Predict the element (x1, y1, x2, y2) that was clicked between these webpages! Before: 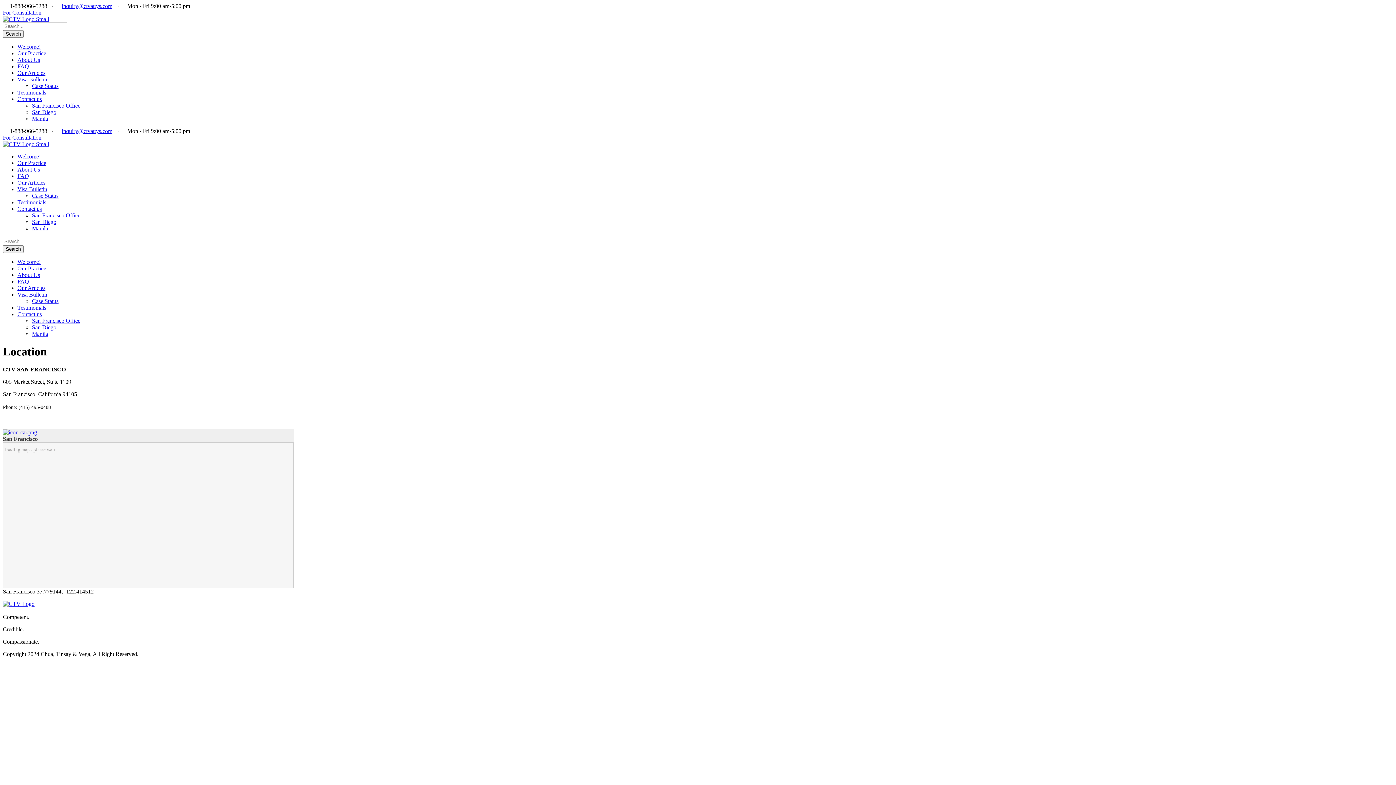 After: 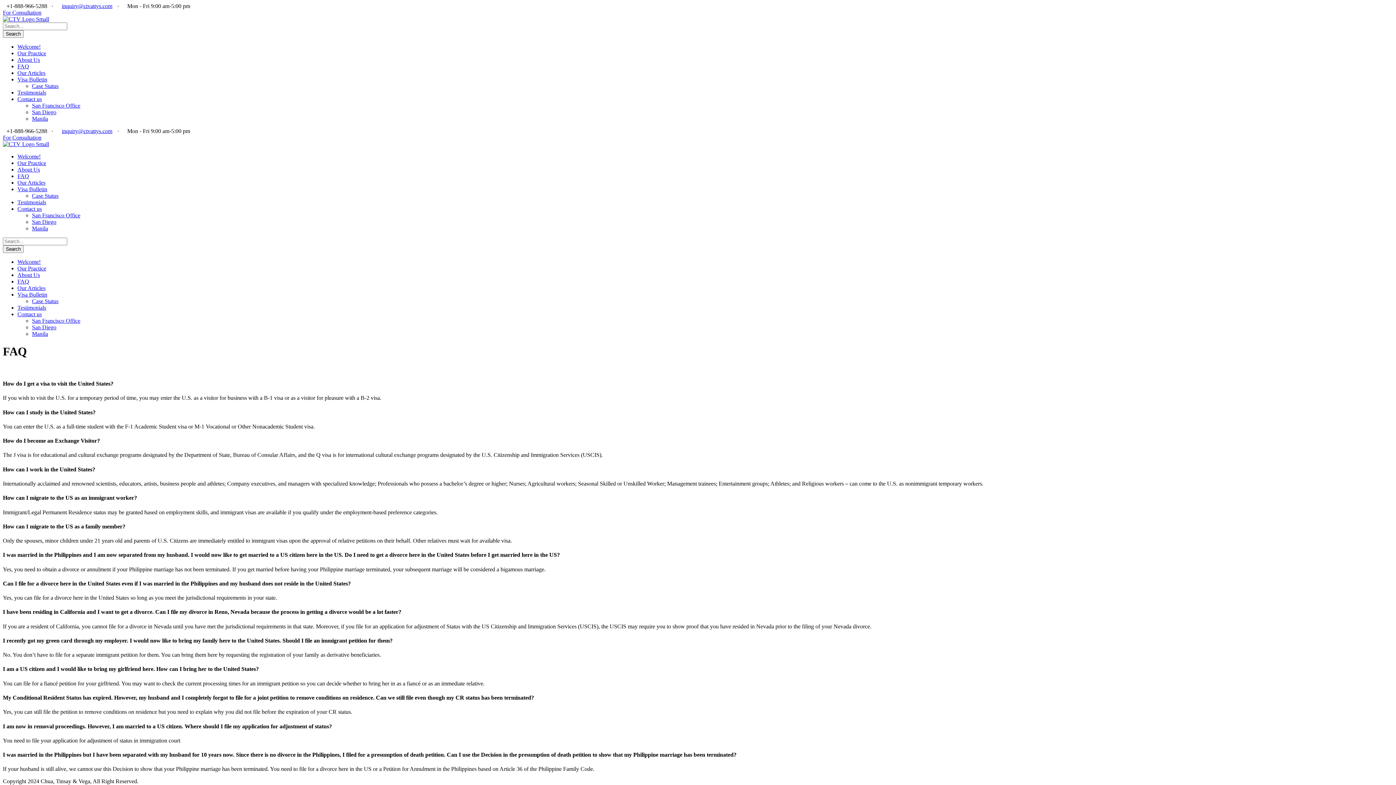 Action: bbox: (17, 173, 29, 179) label: FAQ